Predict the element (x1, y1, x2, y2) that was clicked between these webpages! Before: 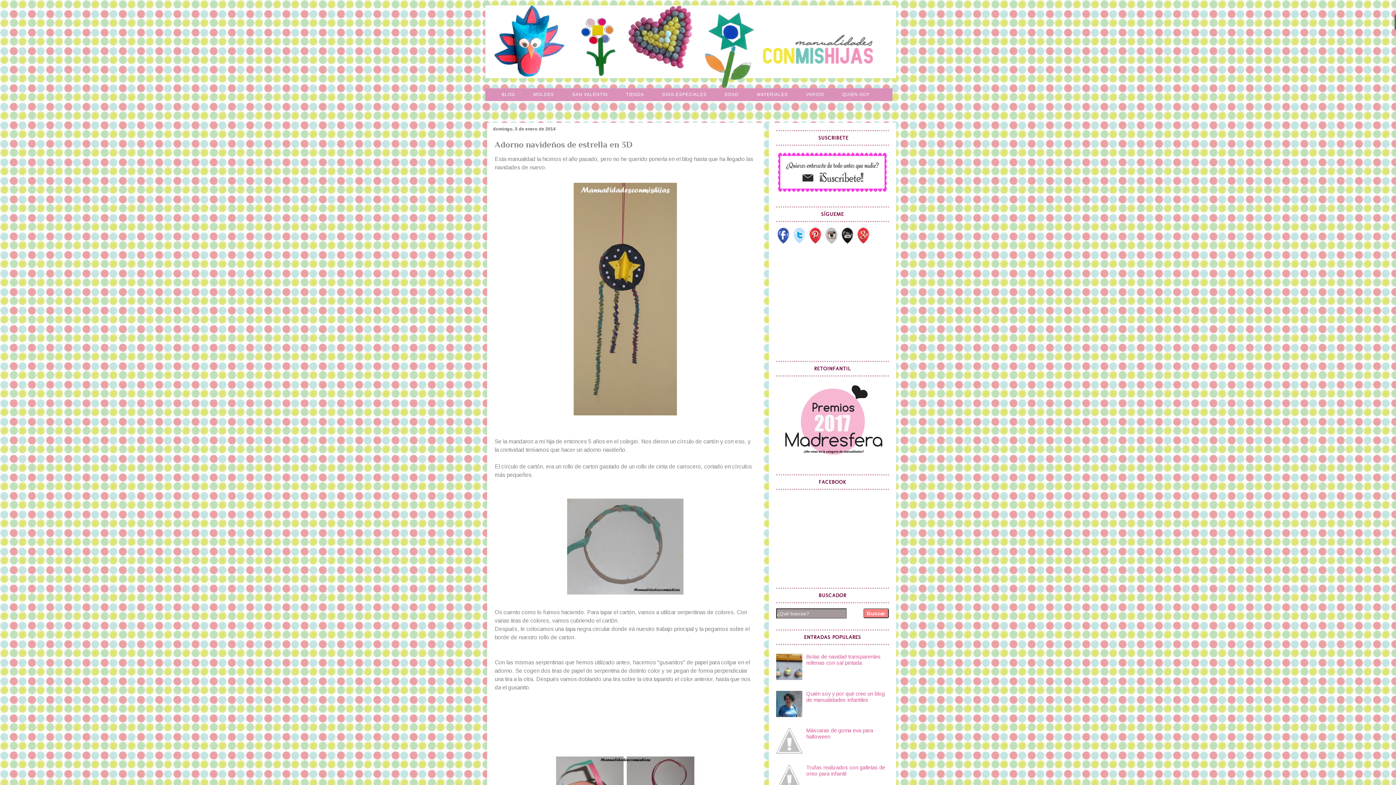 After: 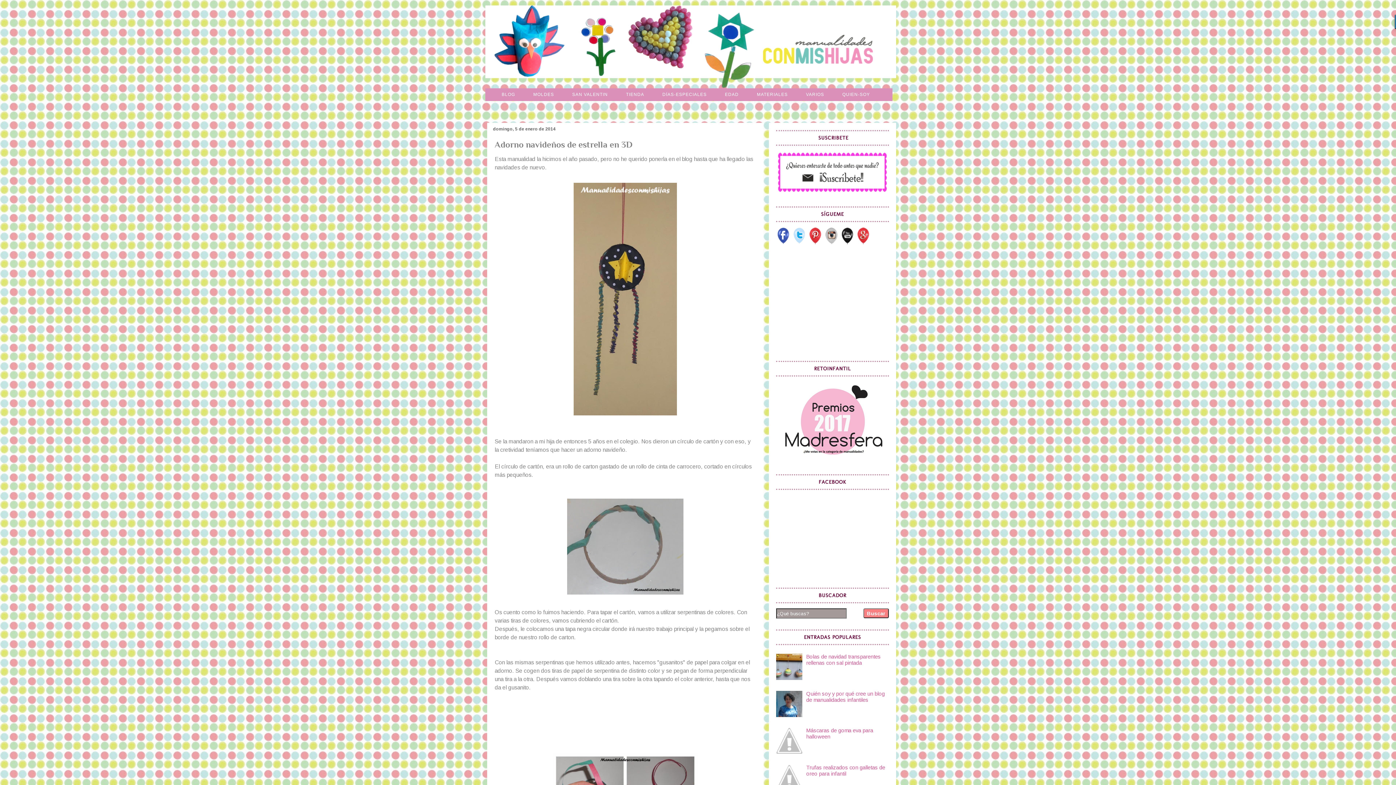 Action: bbox: (840, 240, 854, 245)